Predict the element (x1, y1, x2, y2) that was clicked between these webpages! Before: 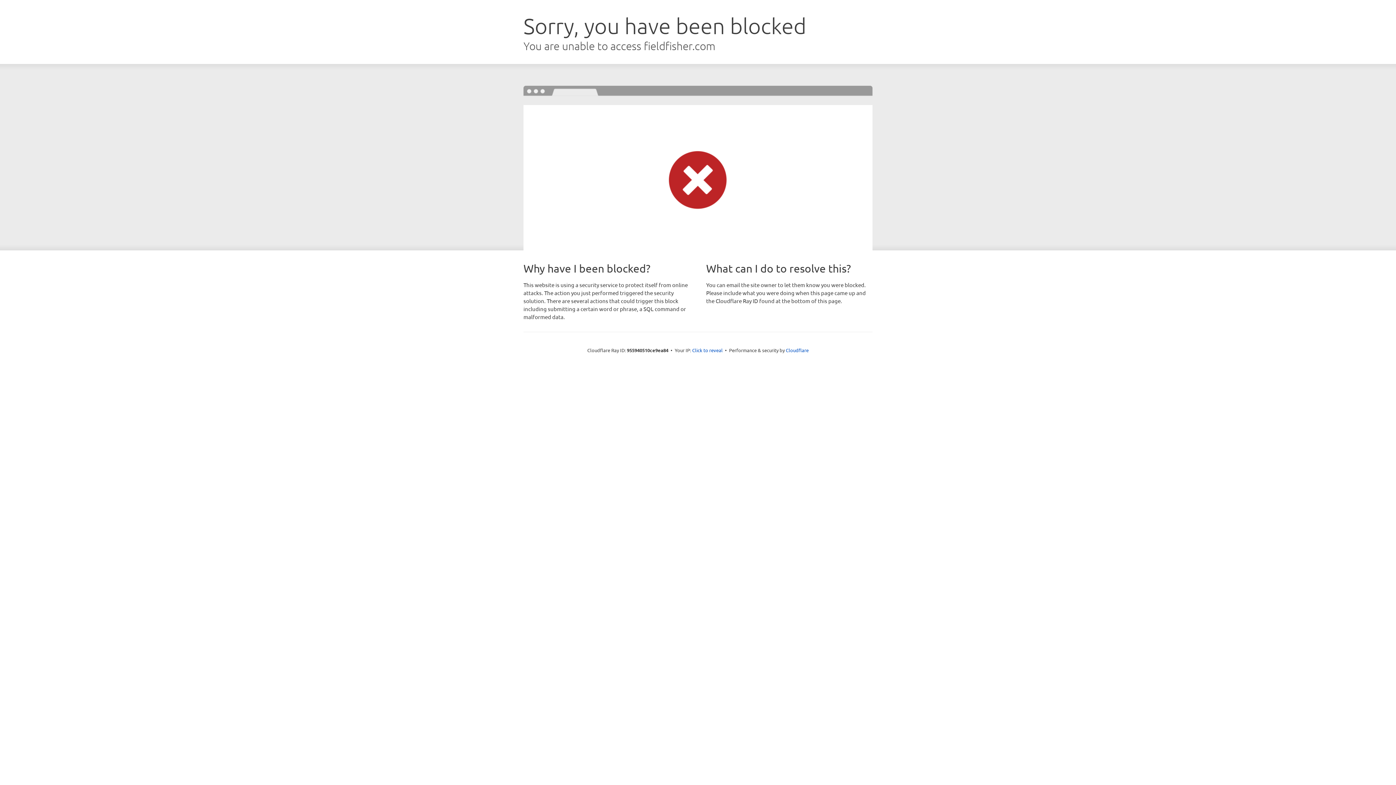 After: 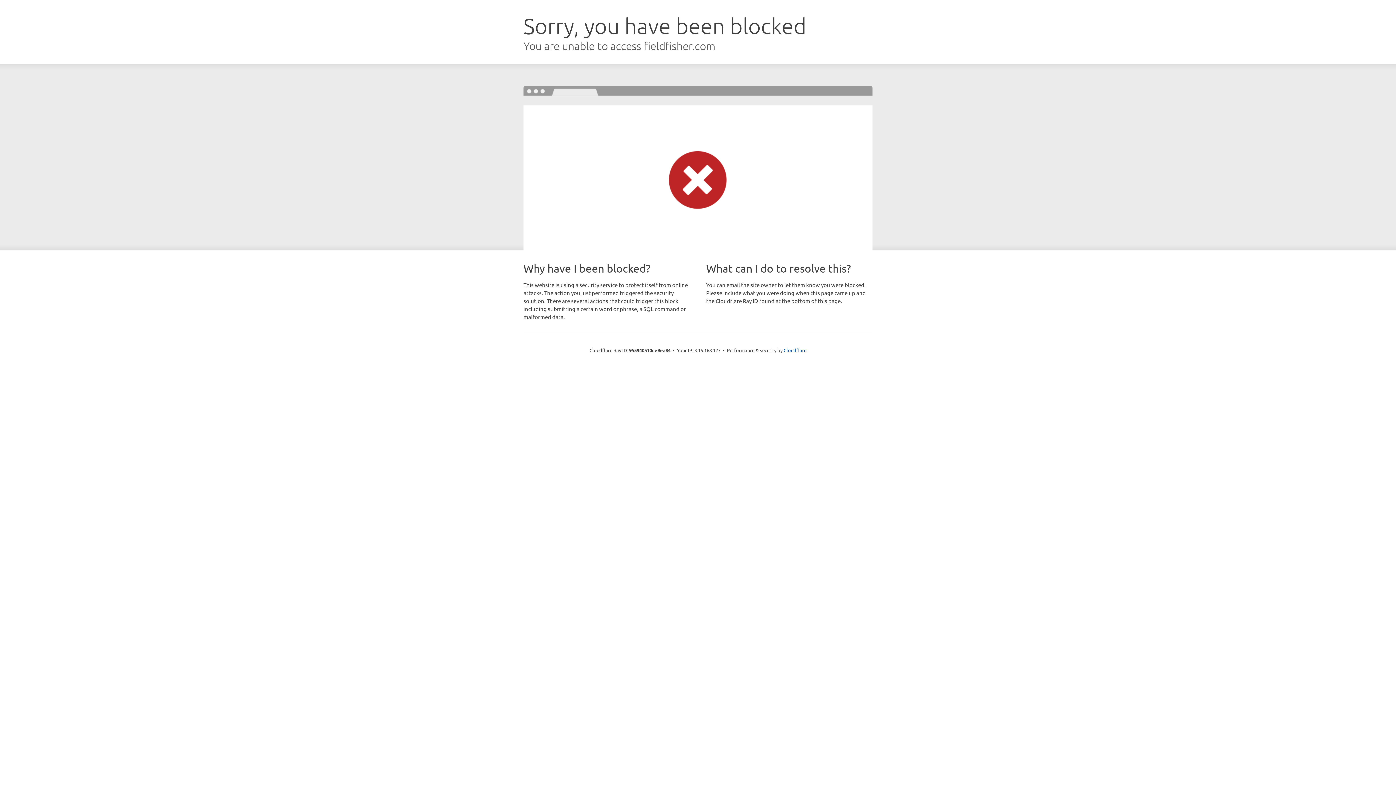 Action: label: Click to reveal bbox: (692, 346, 722, 353)